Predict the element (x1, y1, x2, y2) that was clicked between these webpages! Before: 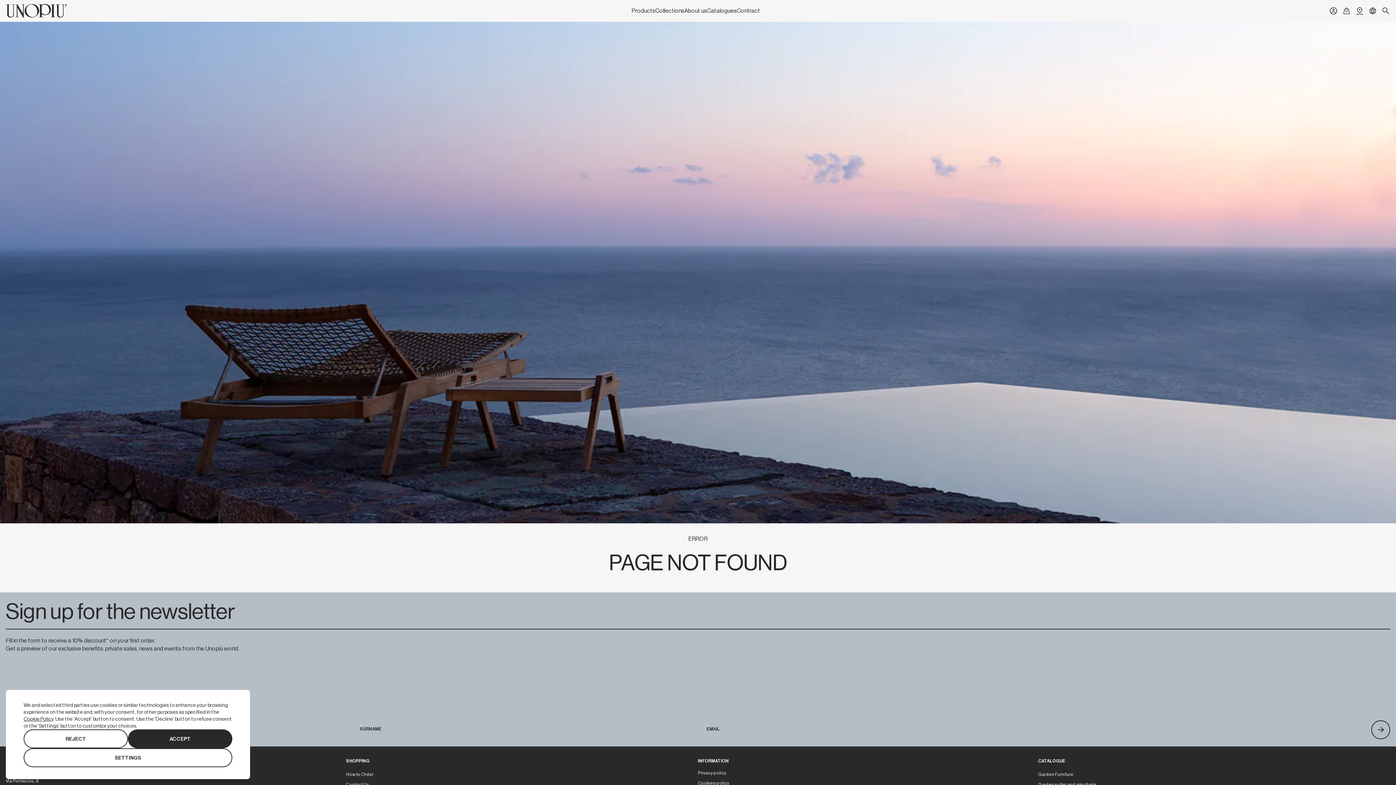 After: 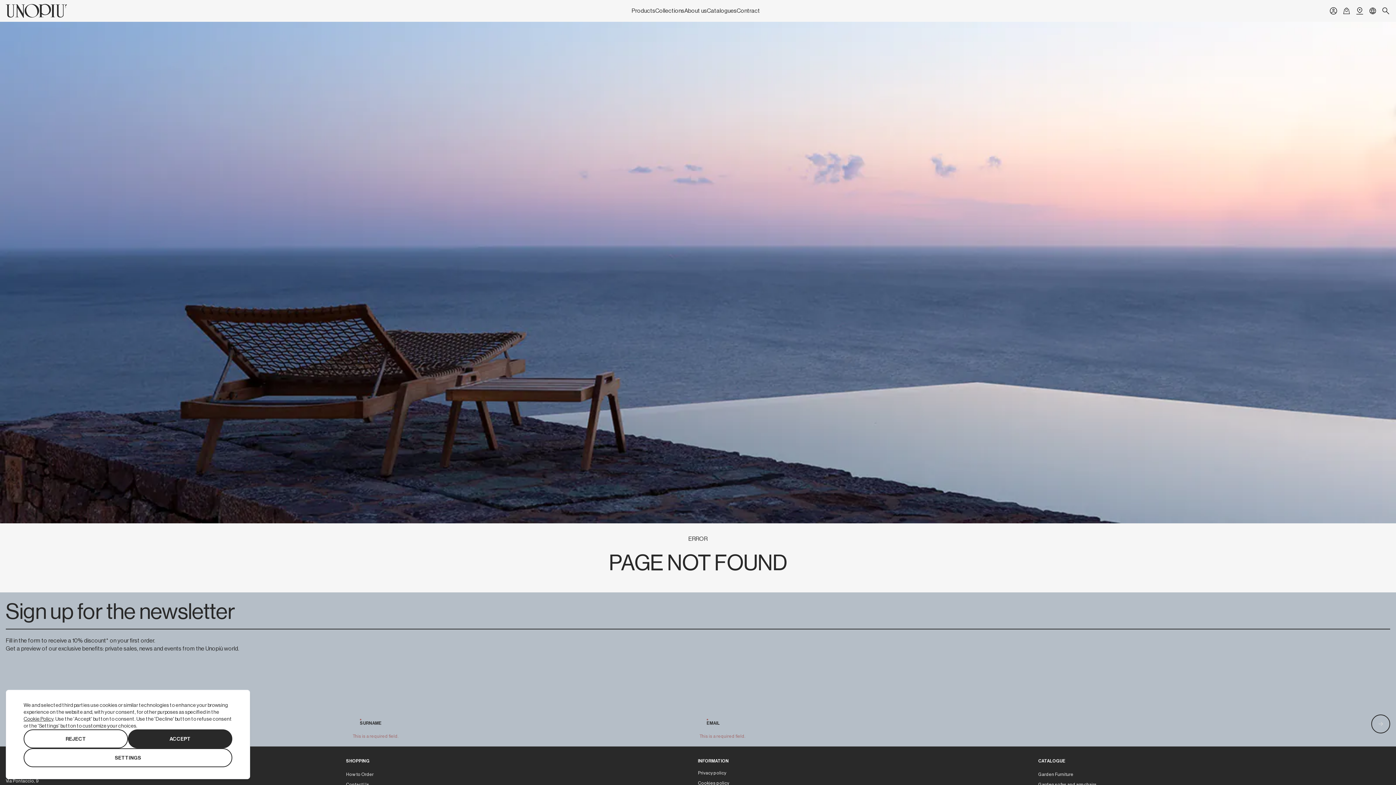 Action: bbox: (1371, 720, 1390, 739)